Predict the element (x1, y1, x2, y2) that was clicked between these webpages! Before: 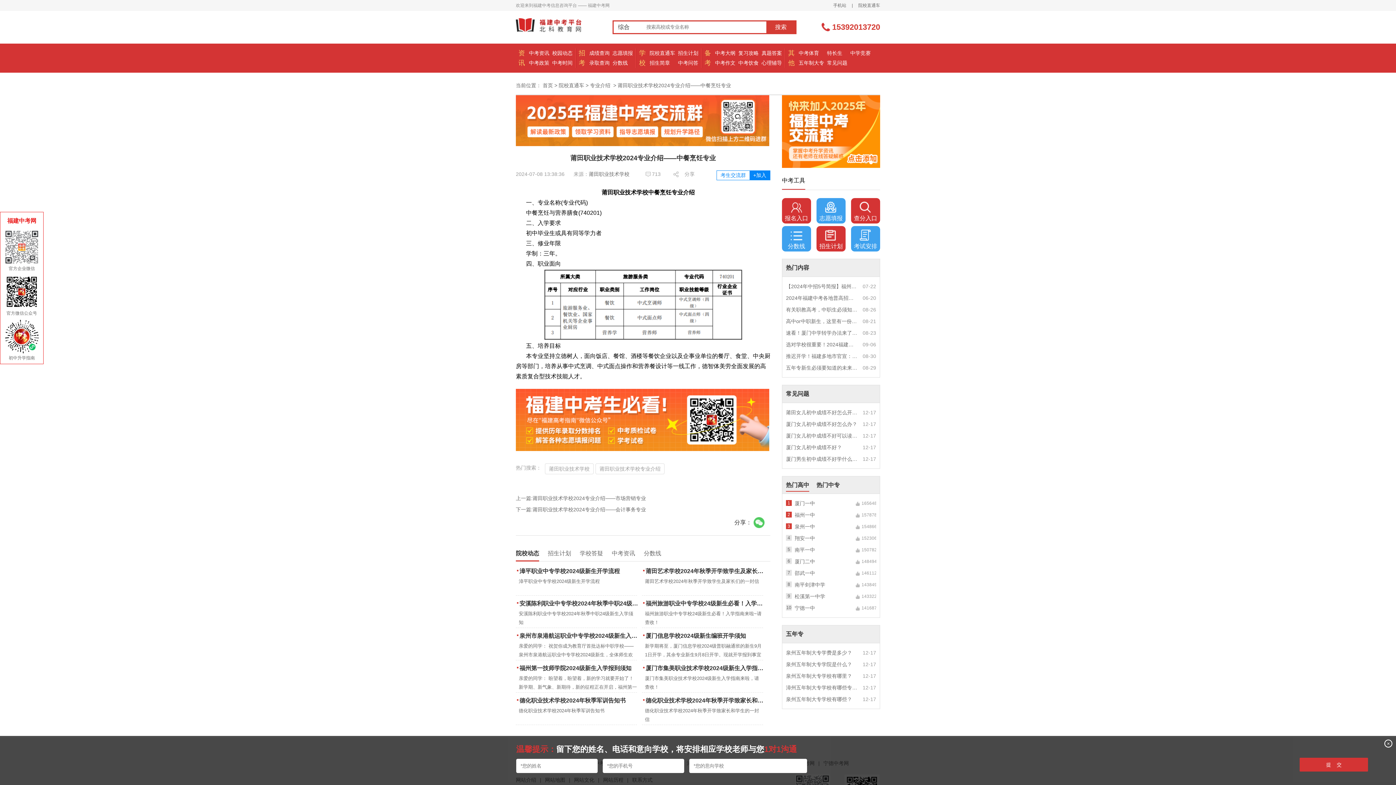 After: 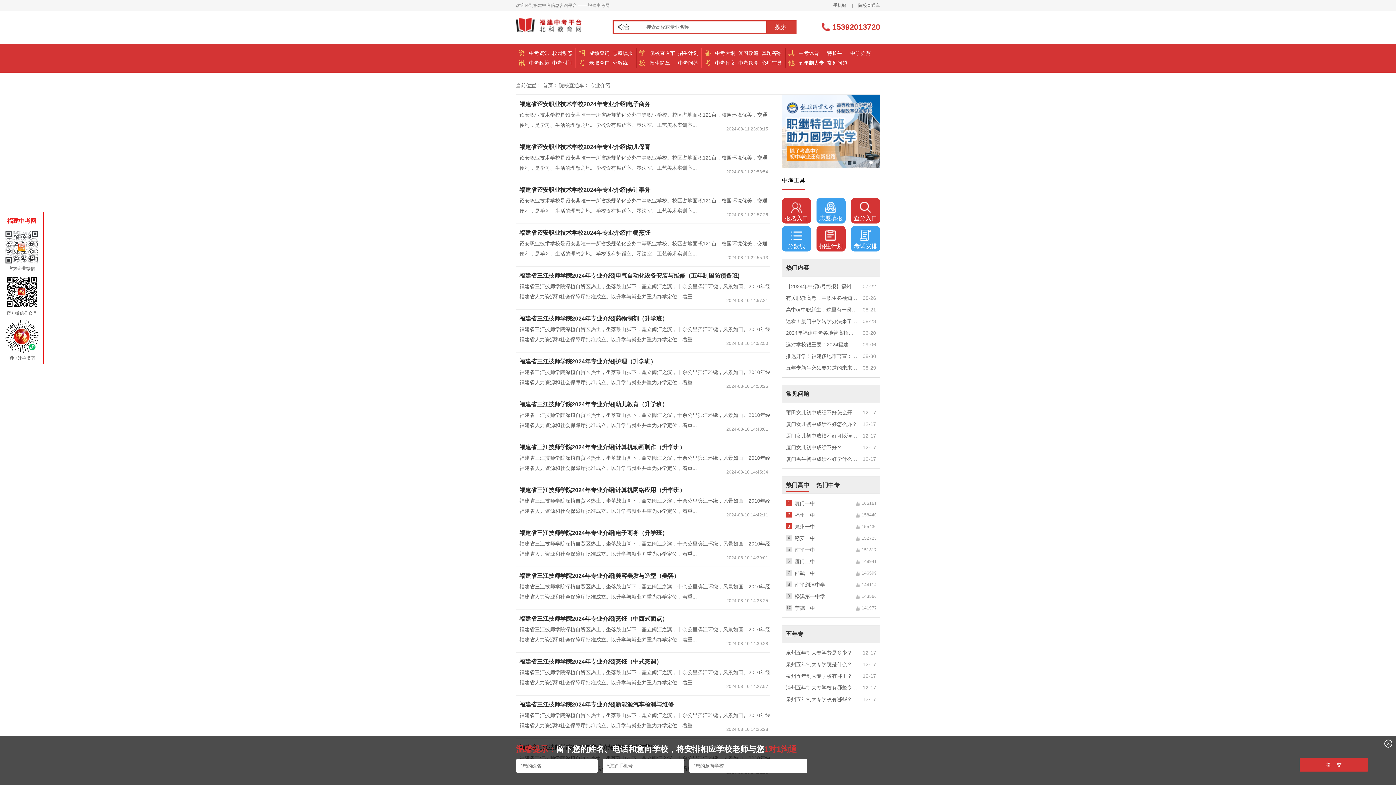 Action: bbox: (558, 82, 584, 88) label: 院校直通车